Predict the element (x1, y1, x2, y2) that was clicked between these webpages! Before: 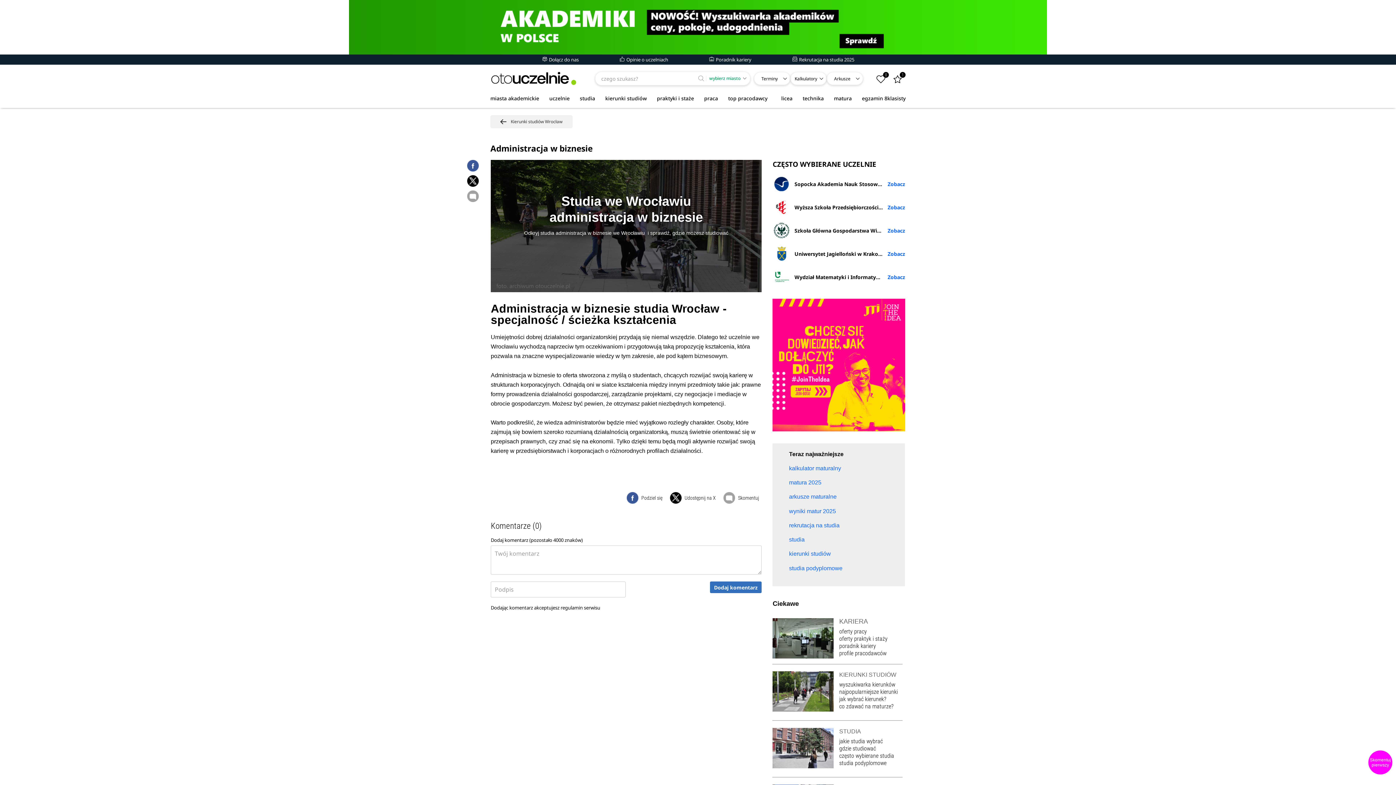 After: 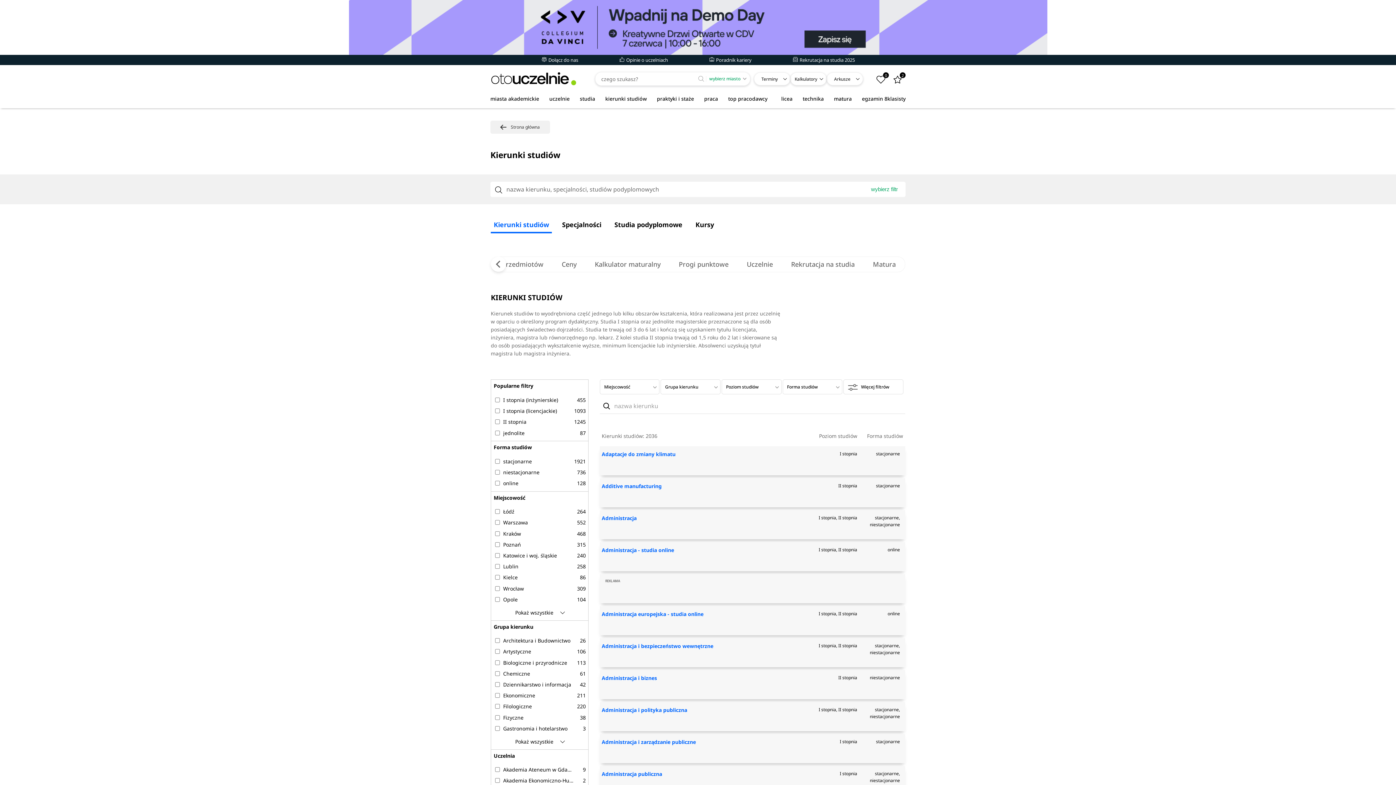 Action: bbox: (789, 551, 831, 557) label: kierunki studiów